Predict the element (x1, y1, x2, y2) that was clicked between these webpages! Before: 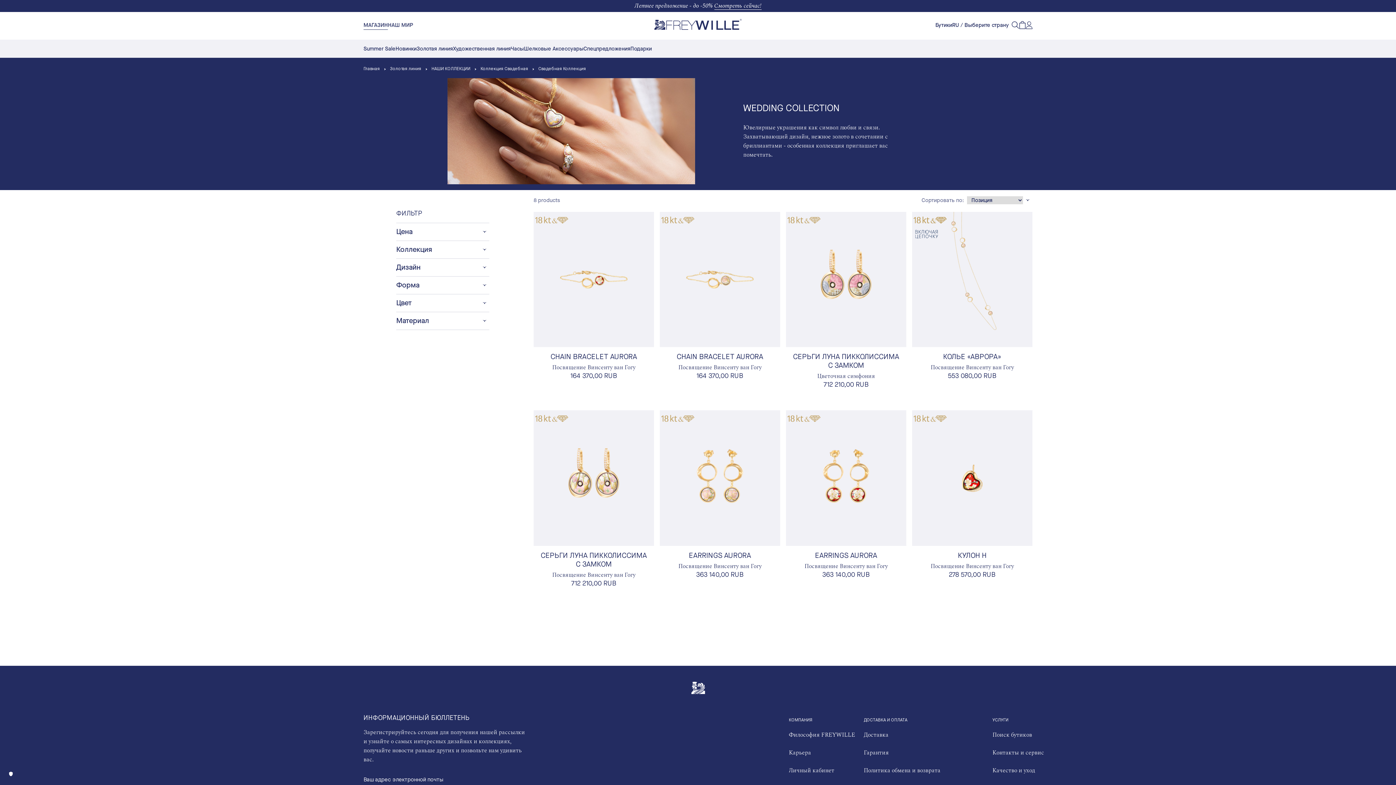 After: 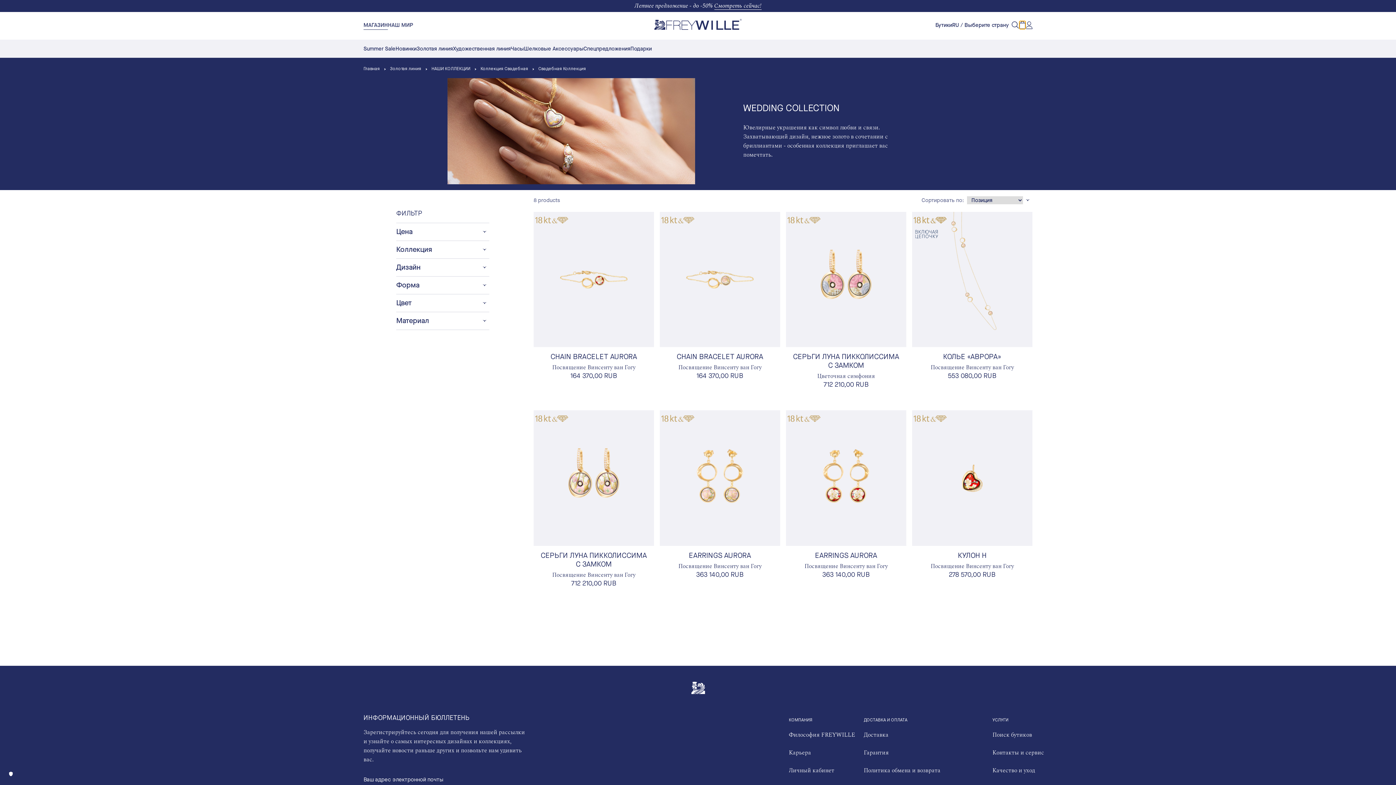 Action: bbox: (1019, 21, 1025, 29) label: Открыть/Закрыть миникарту. Товары в корзине: undefined